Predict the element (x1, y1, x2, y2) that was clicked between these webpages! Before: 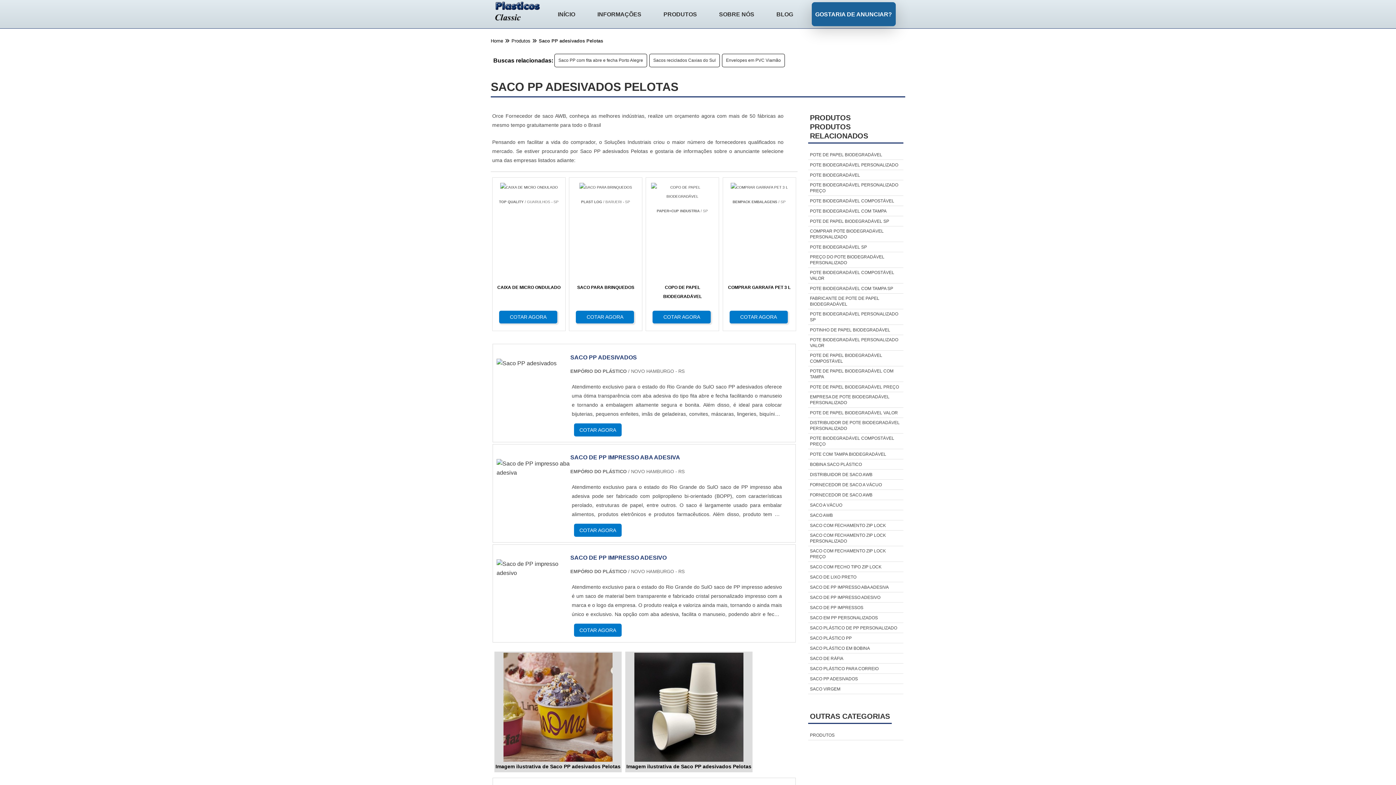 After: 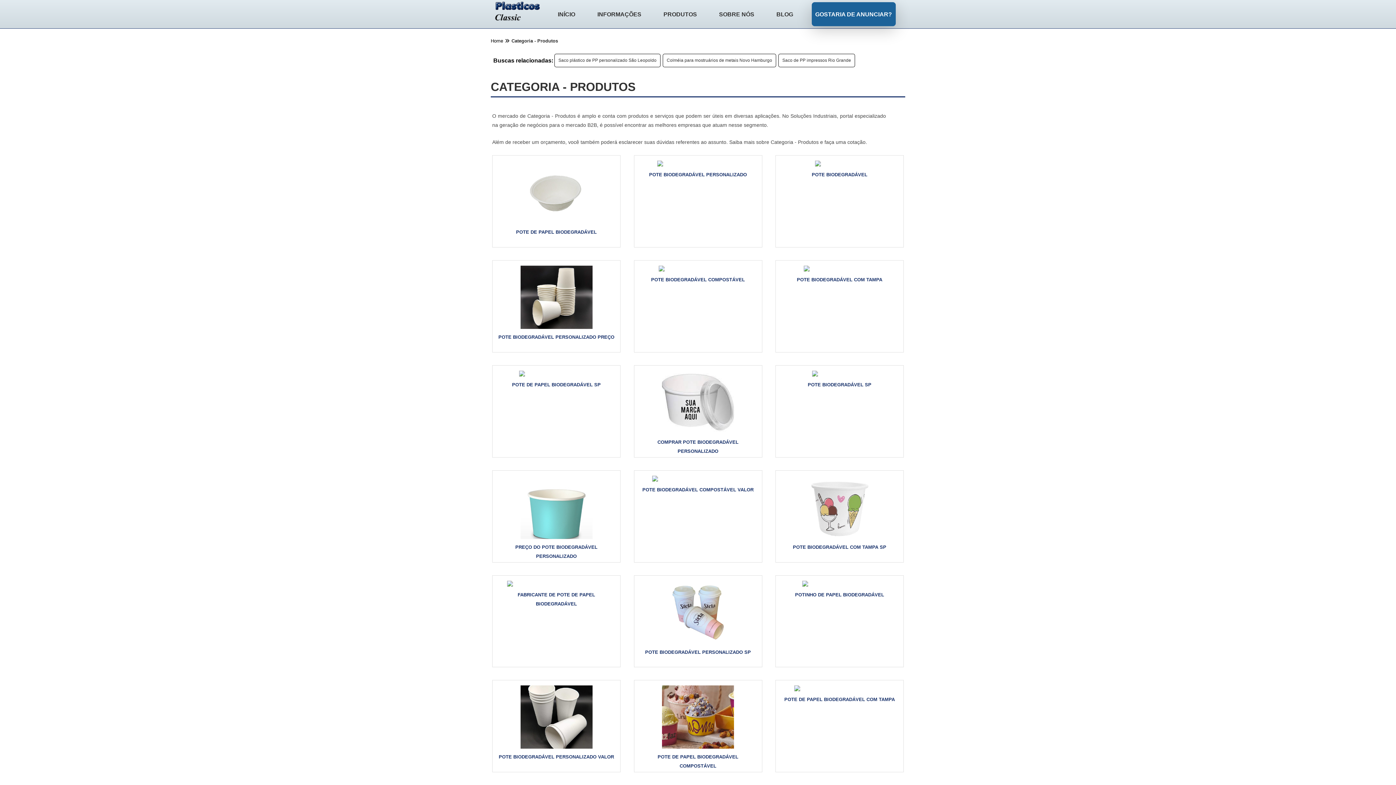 Action: bbox: (660, 2, 700, 26) label: PRODUTOS